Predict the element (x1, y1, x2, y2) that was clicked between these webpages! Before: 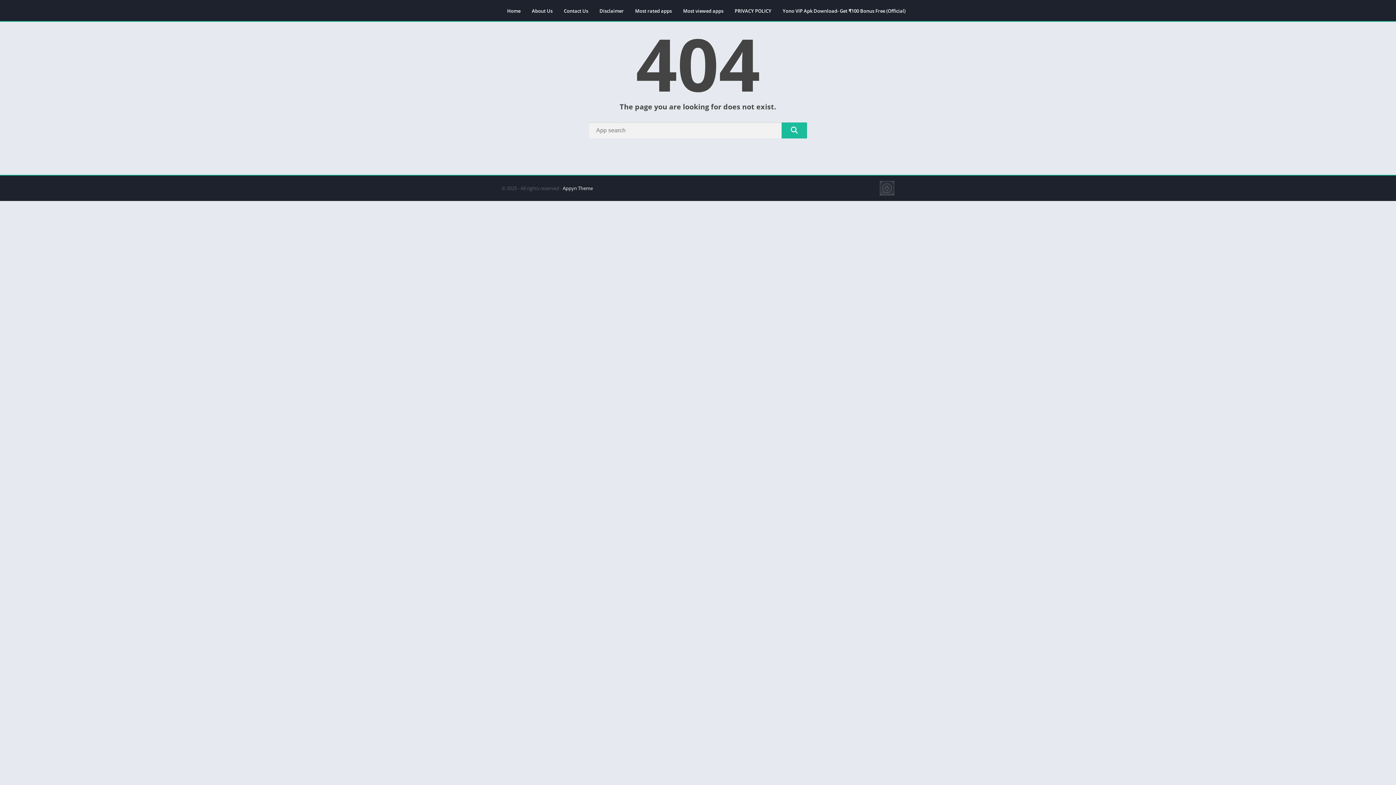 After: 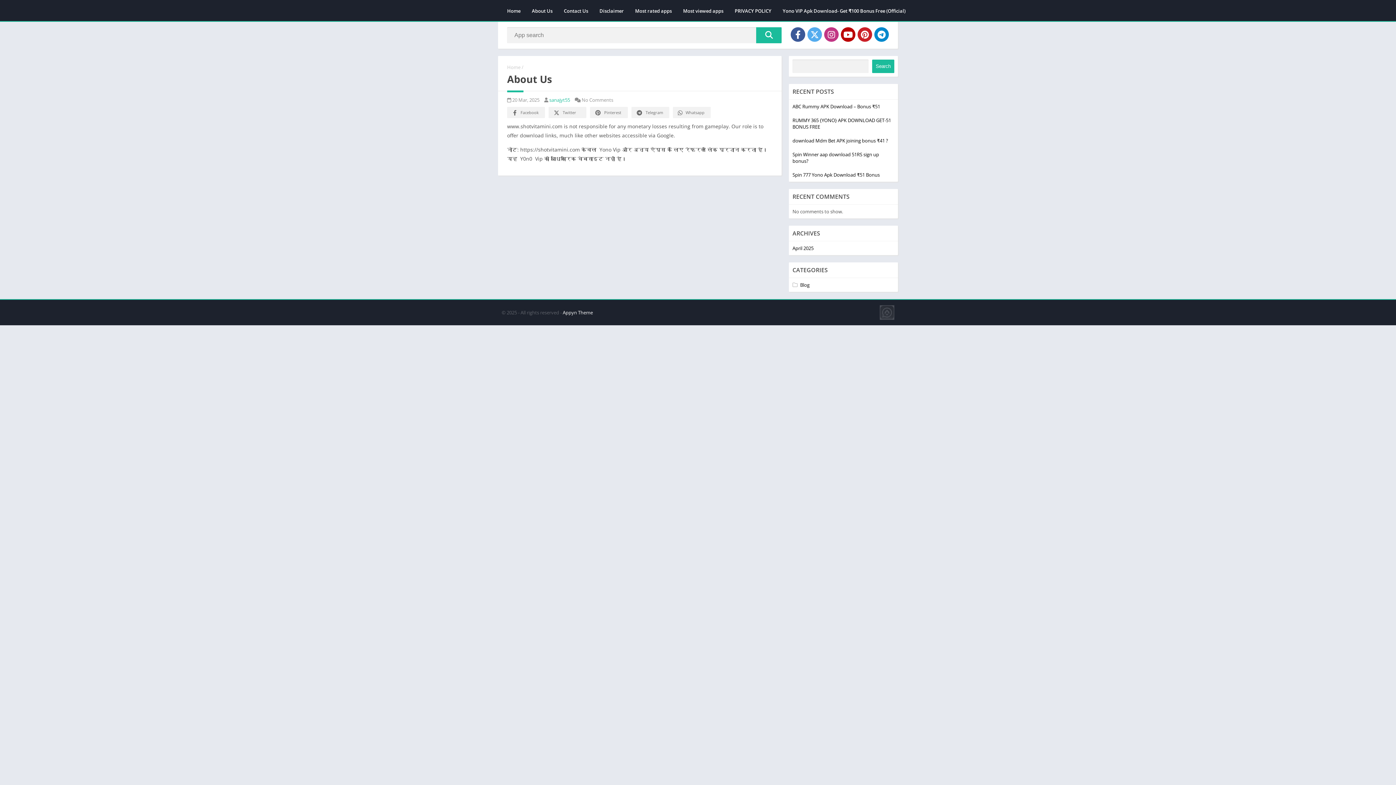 Action: label: About Us bbox: (526, 4, 558, 17)